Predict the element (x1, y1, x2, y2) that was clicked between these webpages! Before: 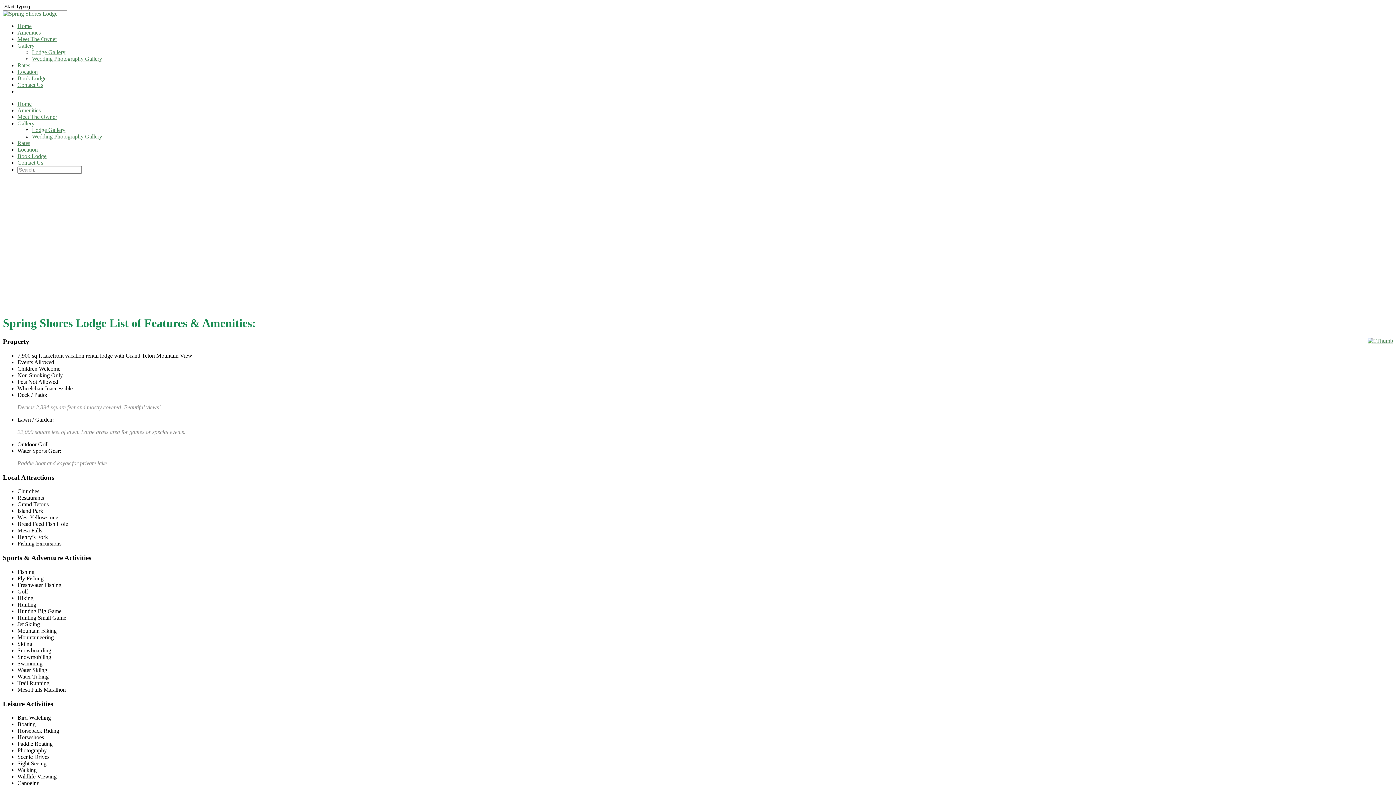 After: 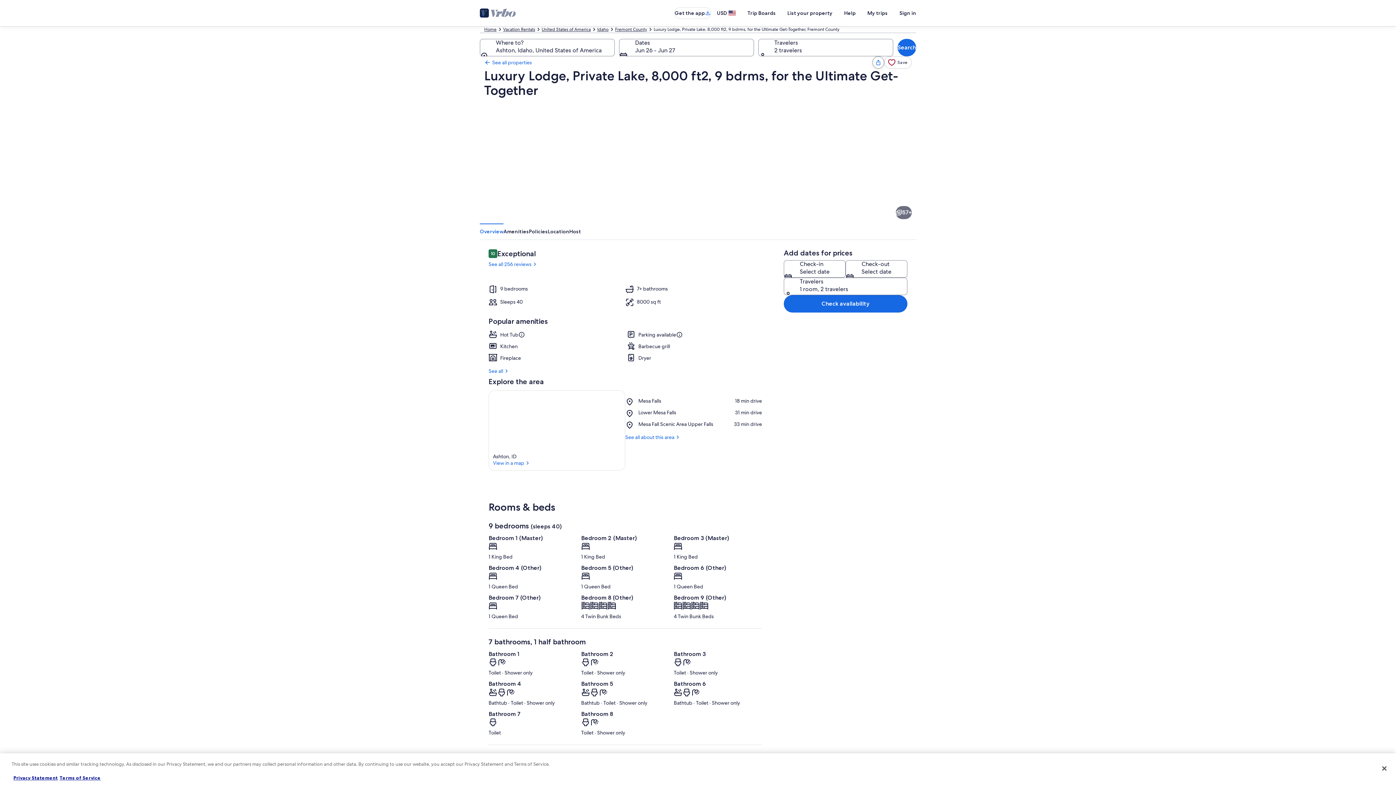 Action: bbox: (17, 62, 30, 68) label: Rates